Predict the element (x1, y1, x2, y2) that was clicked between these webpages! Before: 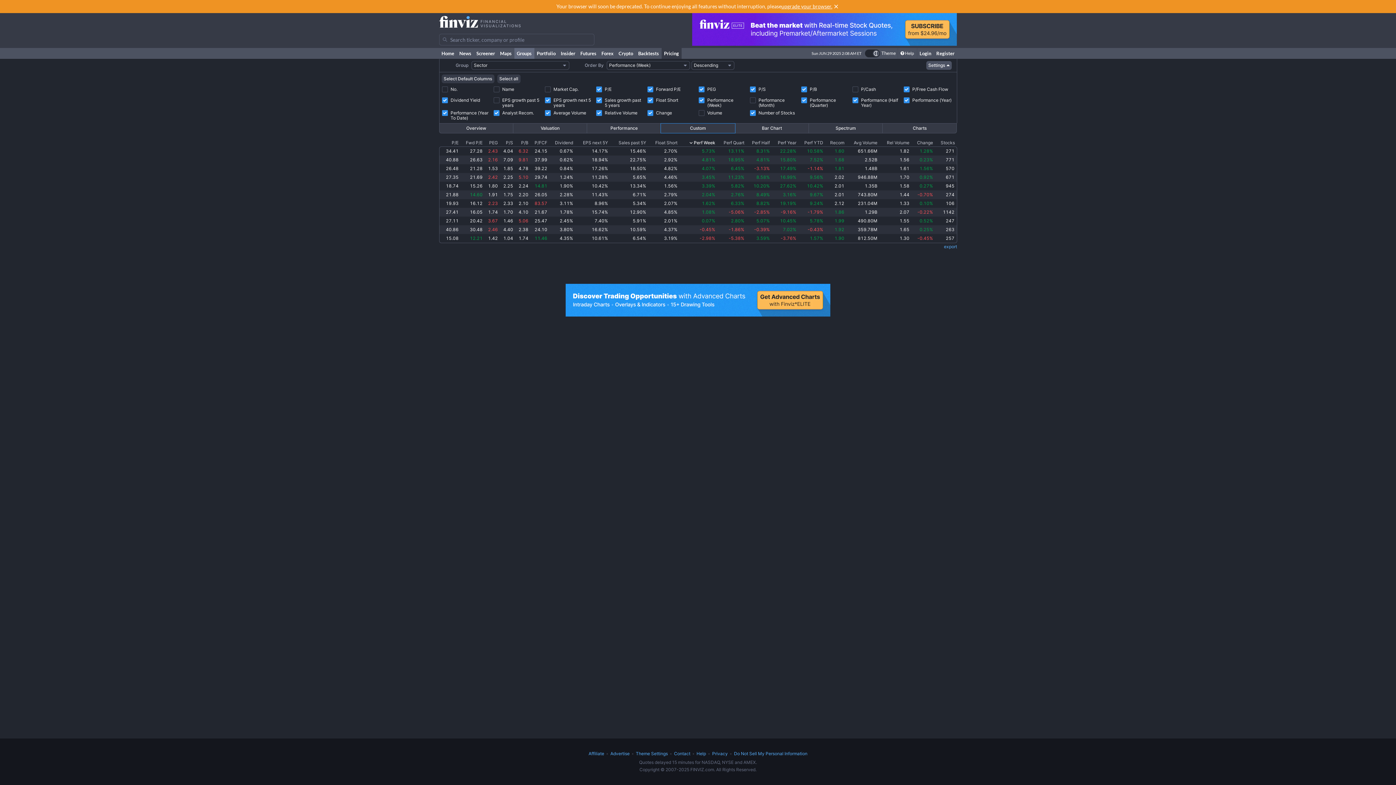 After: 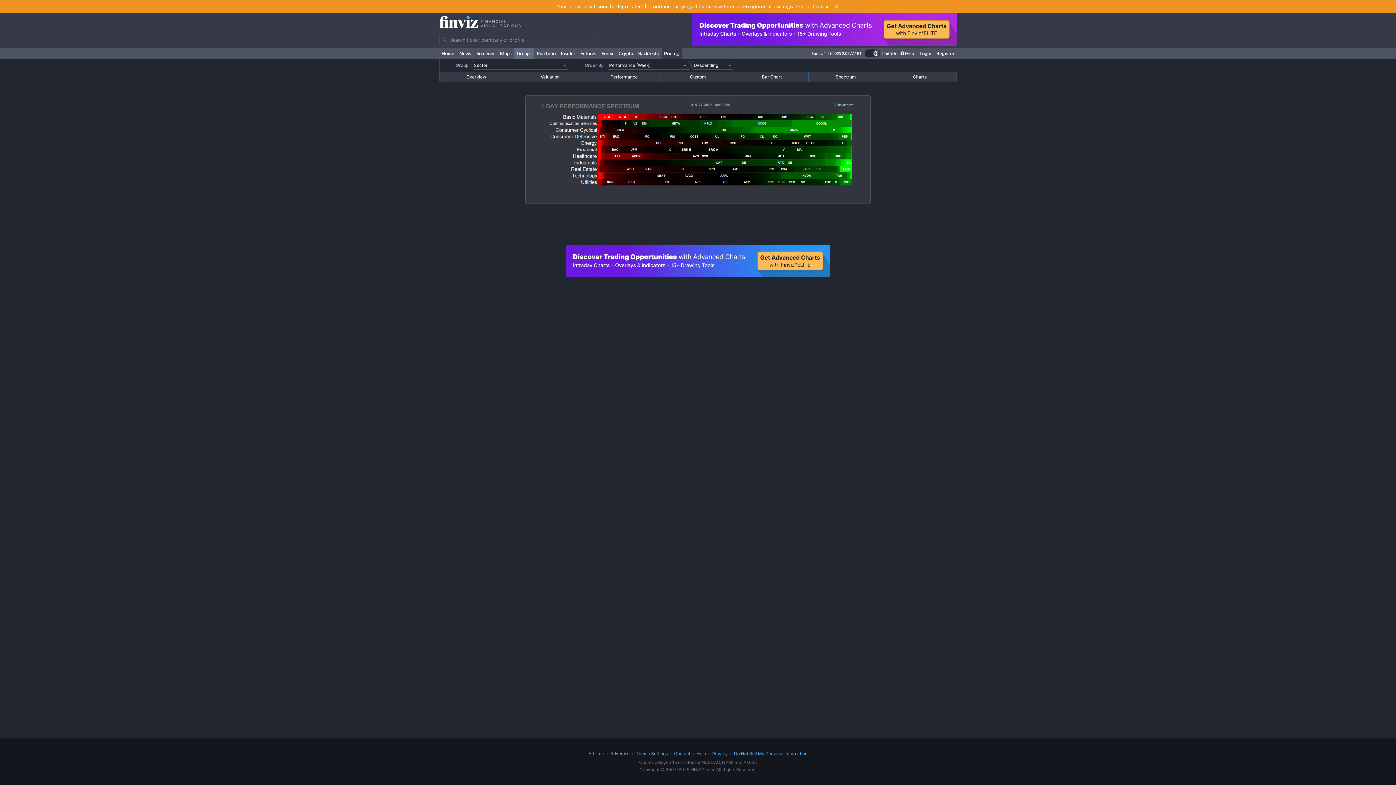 Action: label: Spectrum bbox: (809, 123, 882, 133)